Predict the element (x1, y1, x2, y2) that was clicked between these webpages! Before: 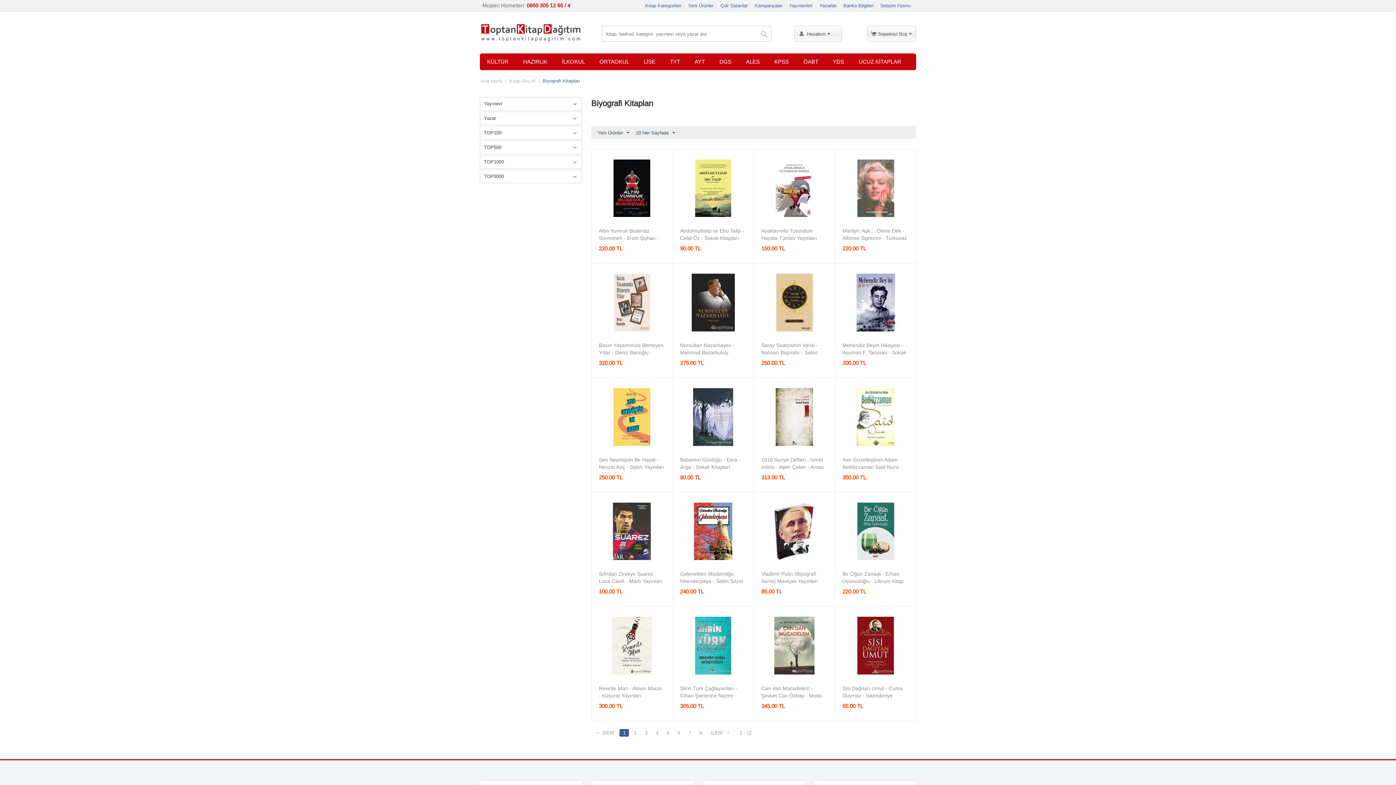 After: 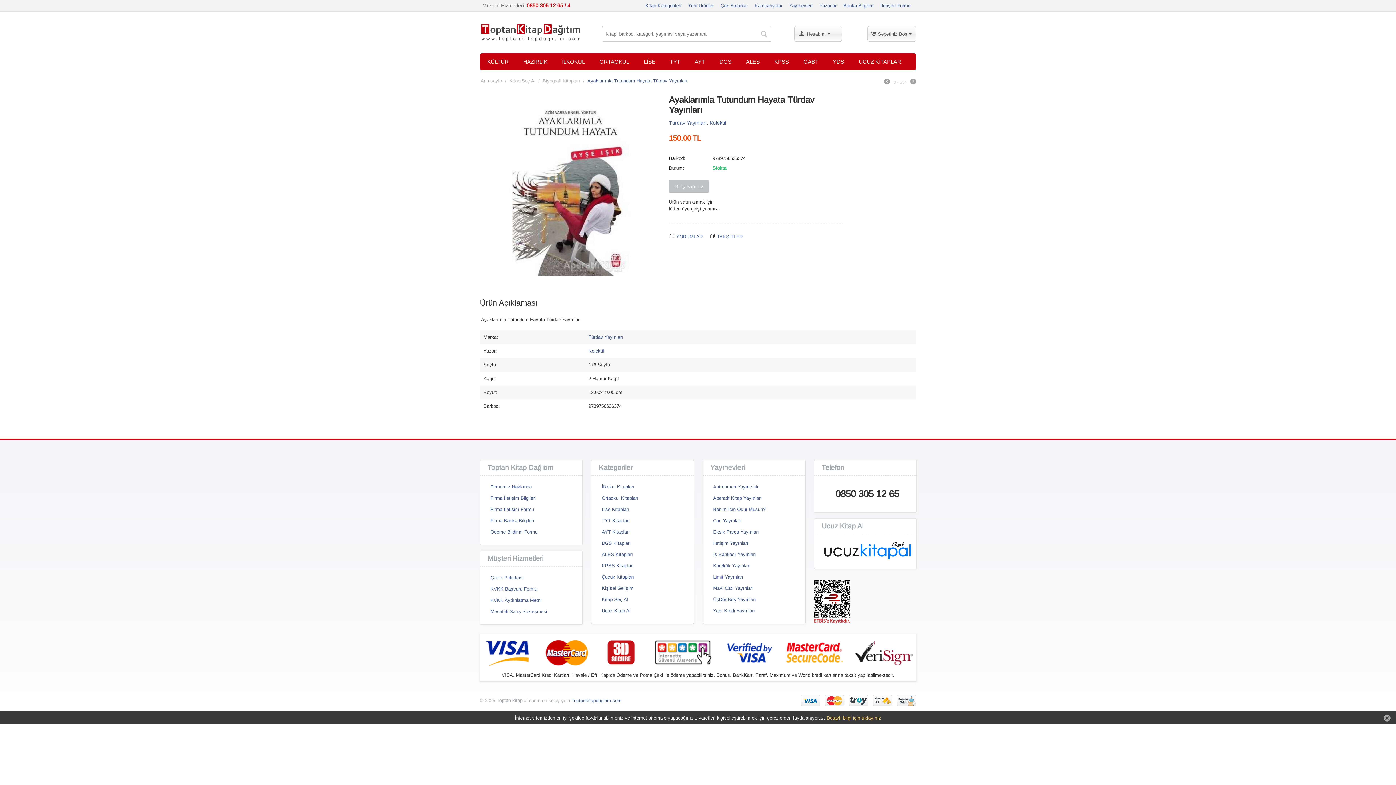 Action: bbox: (761, 185, 827, 190)